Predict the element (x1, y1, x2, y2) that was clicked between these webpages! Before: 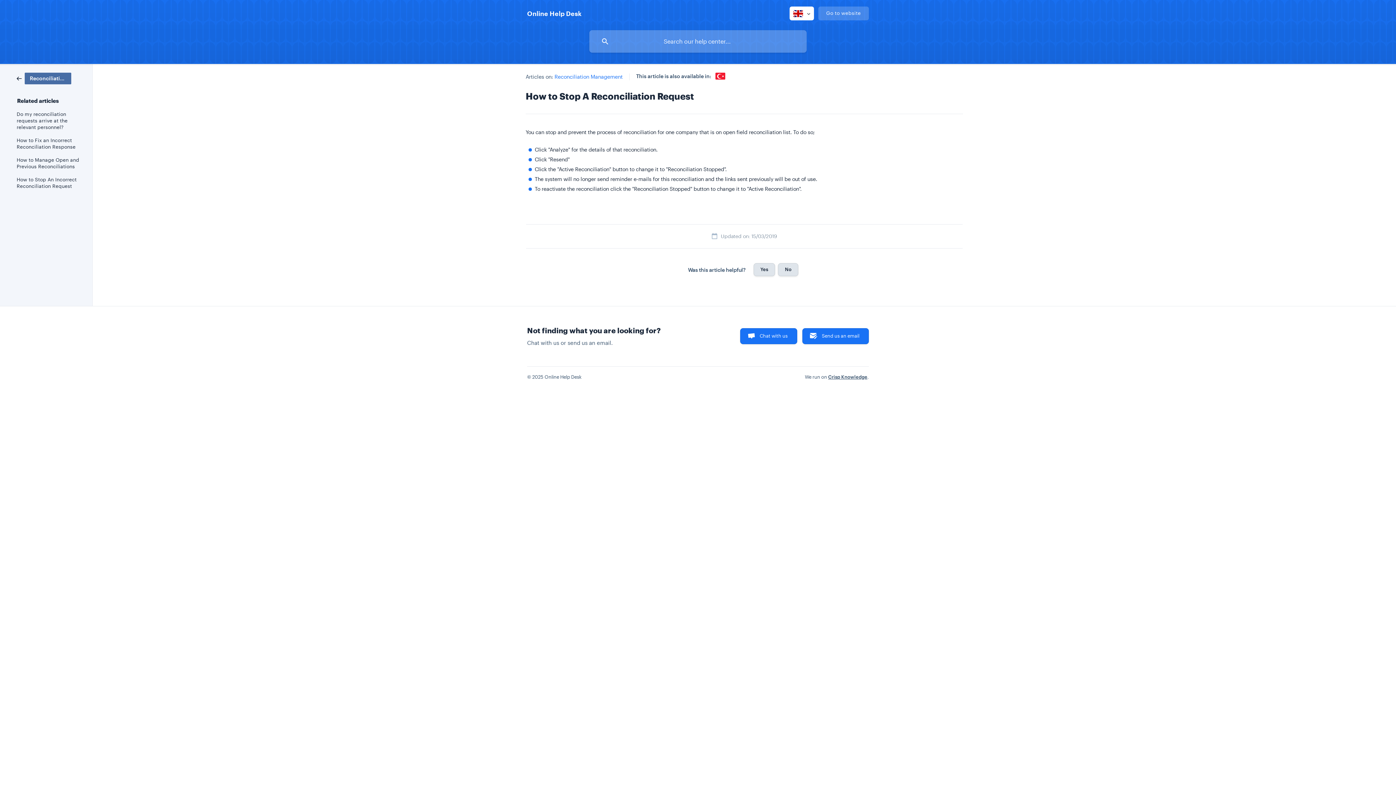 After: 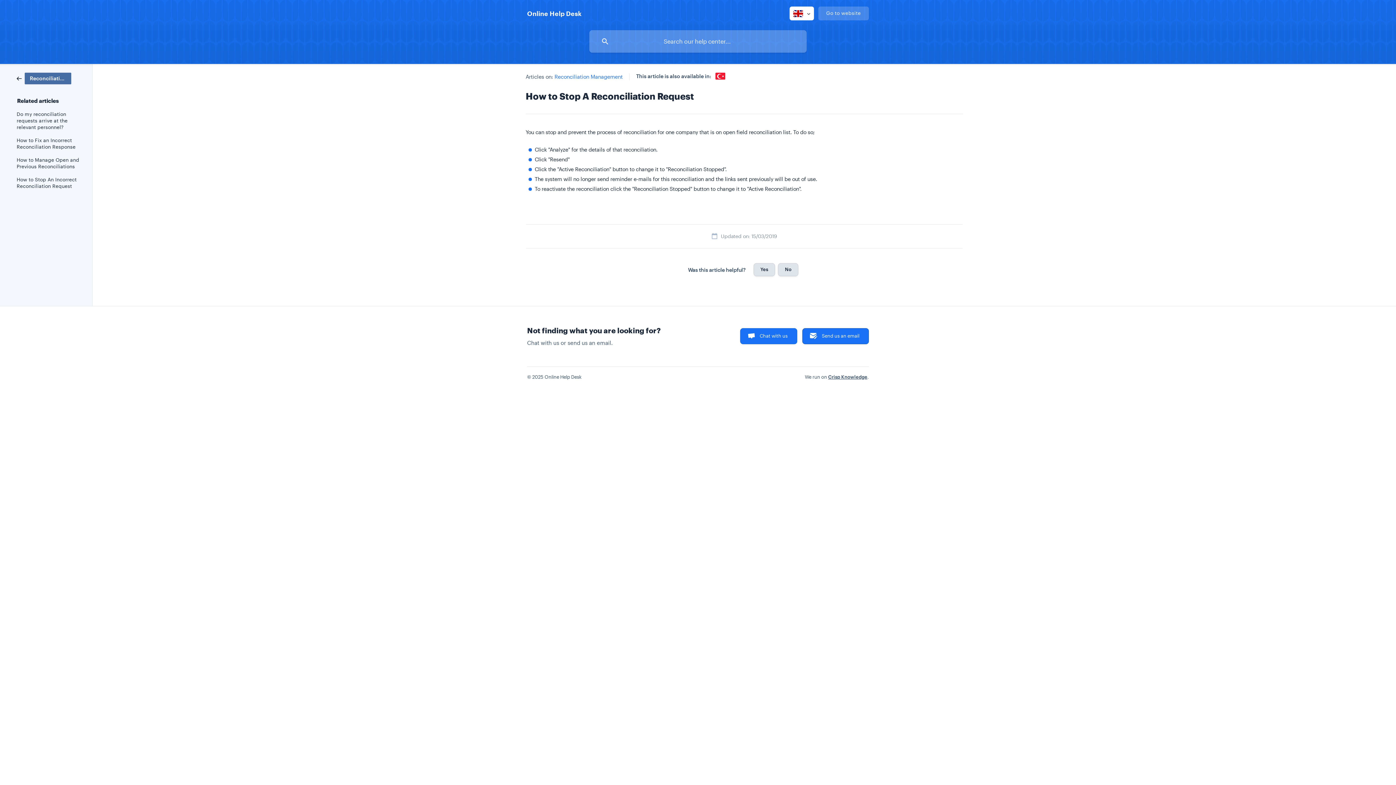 Action: label: Send us an email bbox: (802, 328, 869, 344)